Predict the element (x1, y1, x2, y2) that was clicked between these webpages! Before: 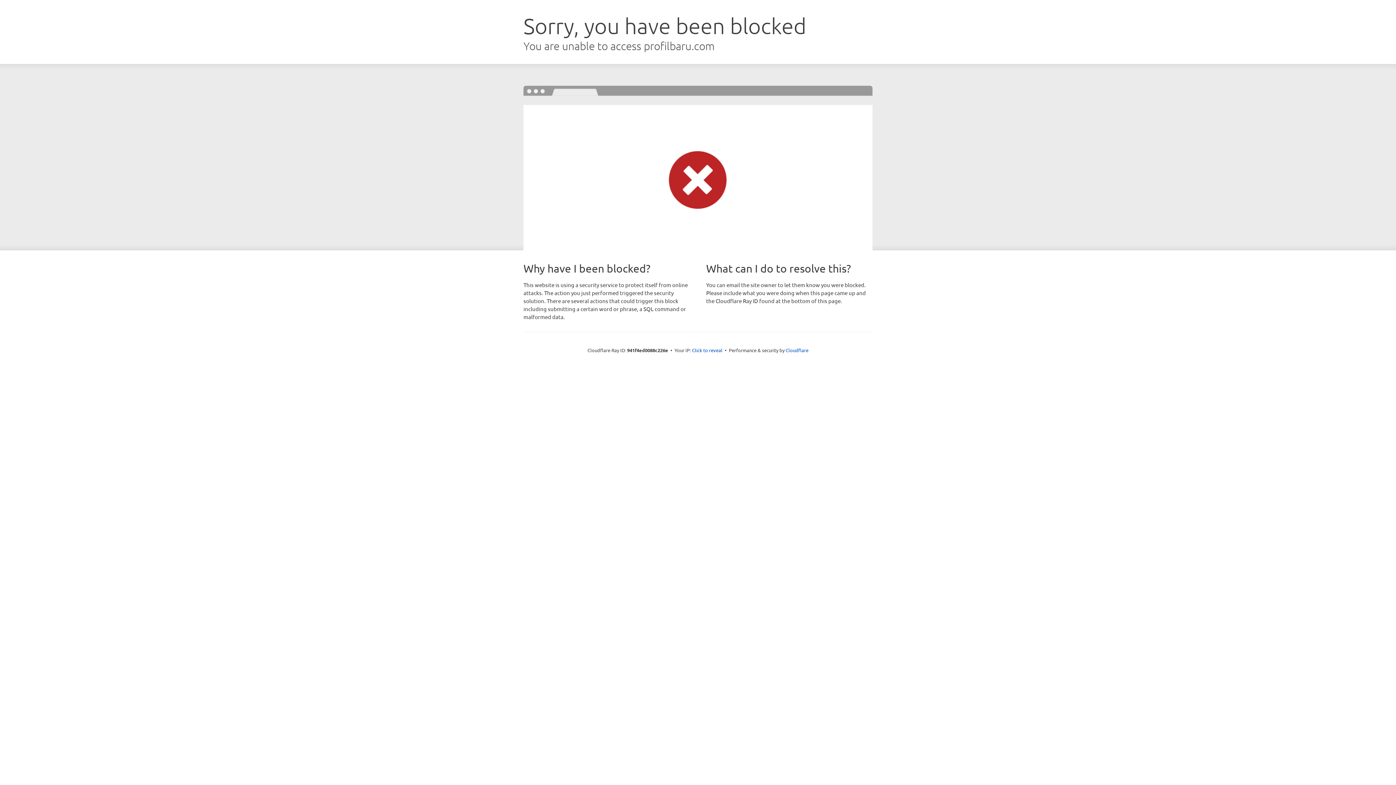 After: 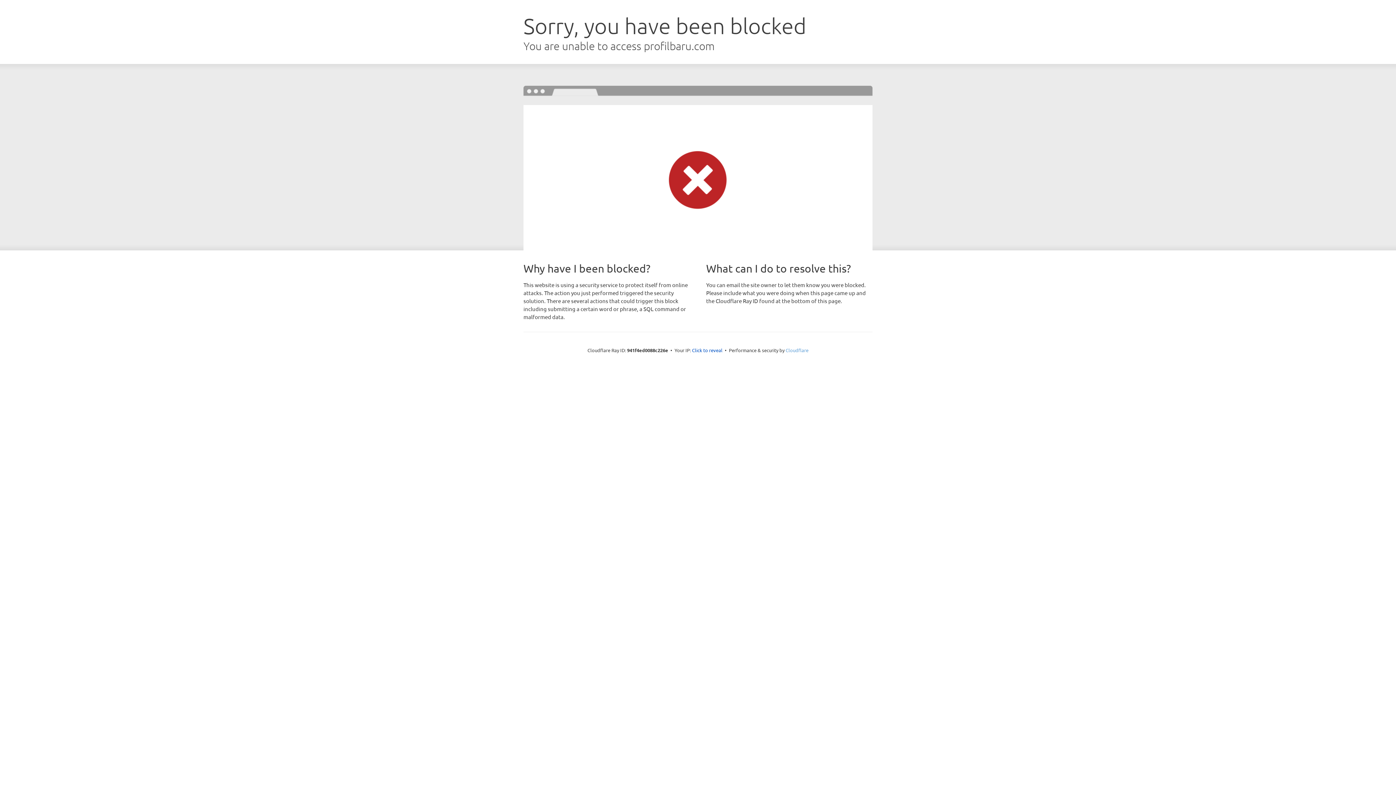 Action: bbox: (785, 347, 808, 353) label: Cloudflare